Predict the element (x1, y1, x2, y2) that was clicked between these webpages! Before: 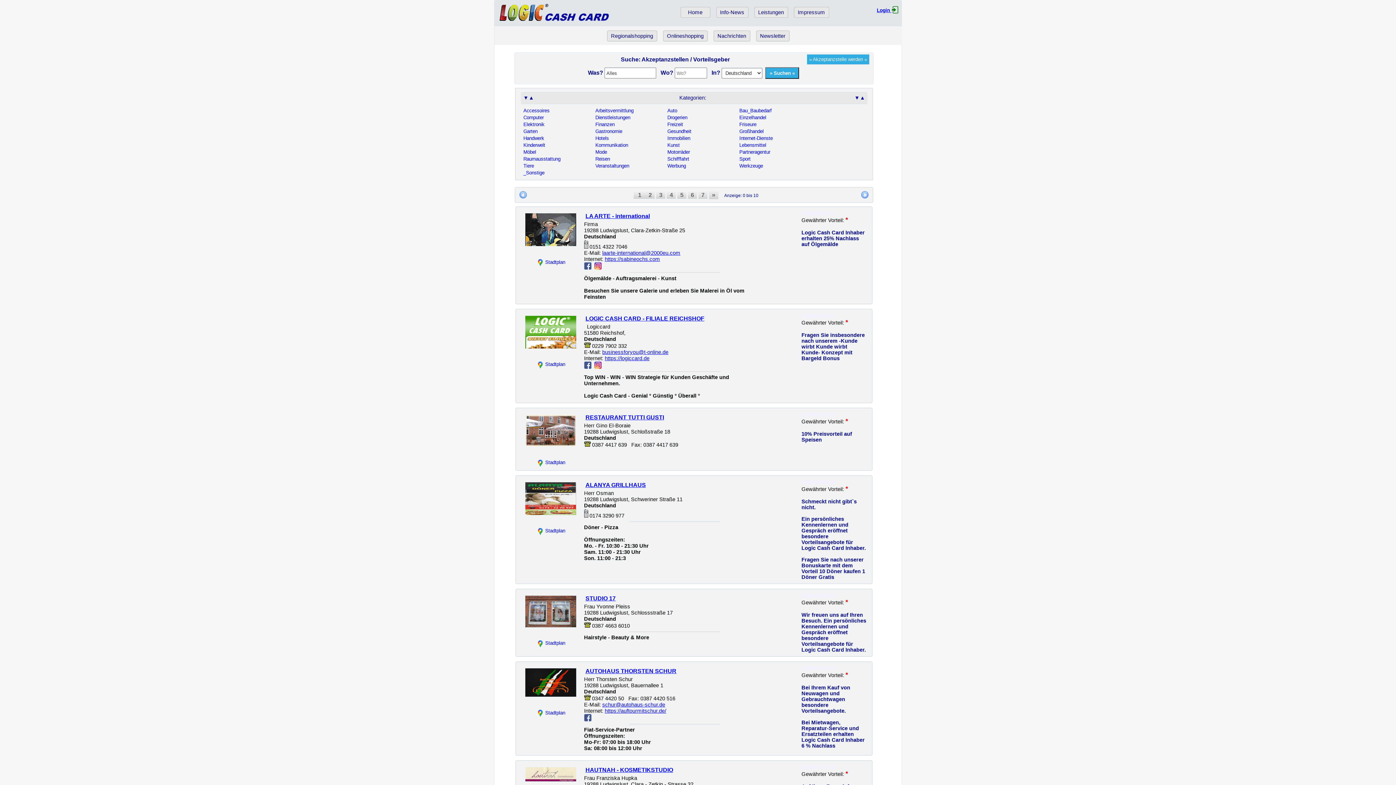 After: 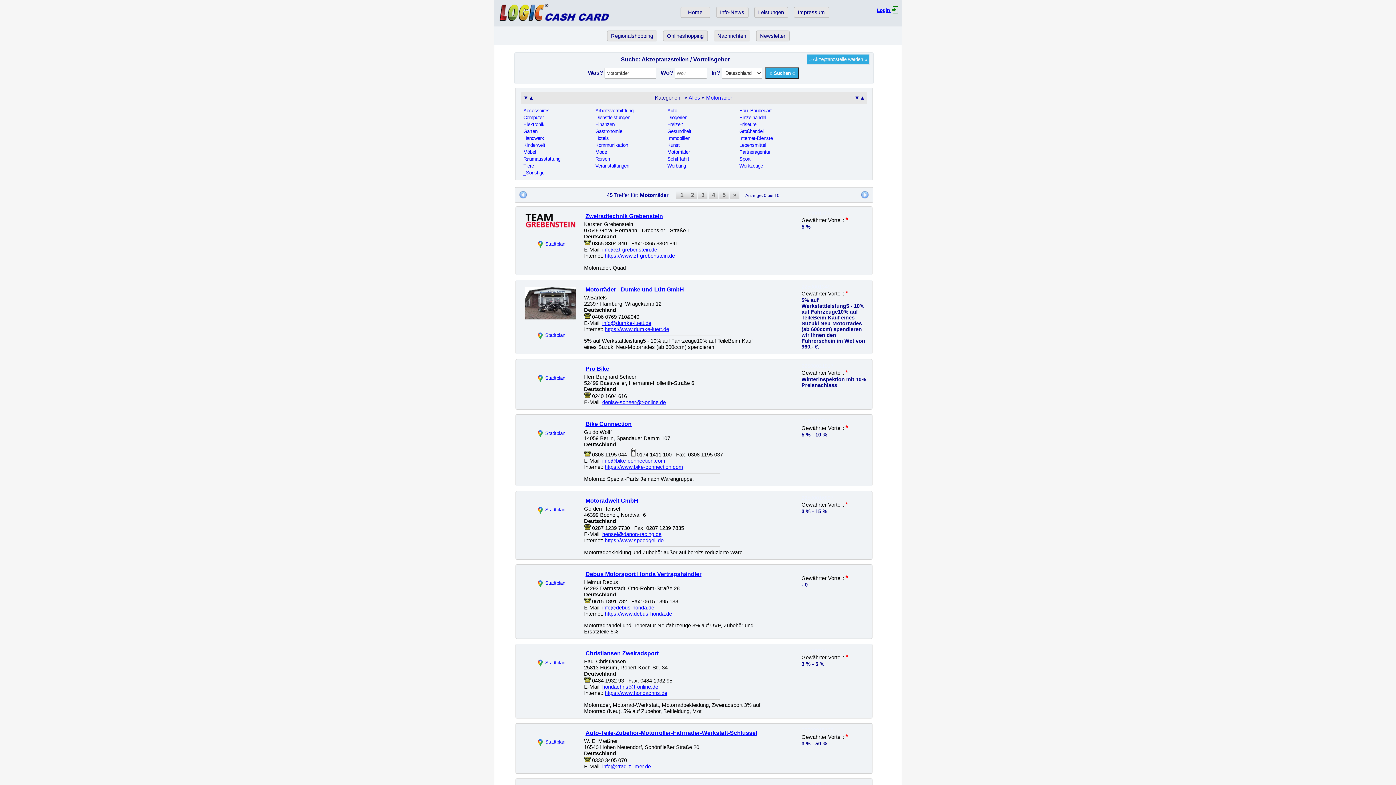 Action: label: Motorräder bbox: (667, 149, 690, 154)